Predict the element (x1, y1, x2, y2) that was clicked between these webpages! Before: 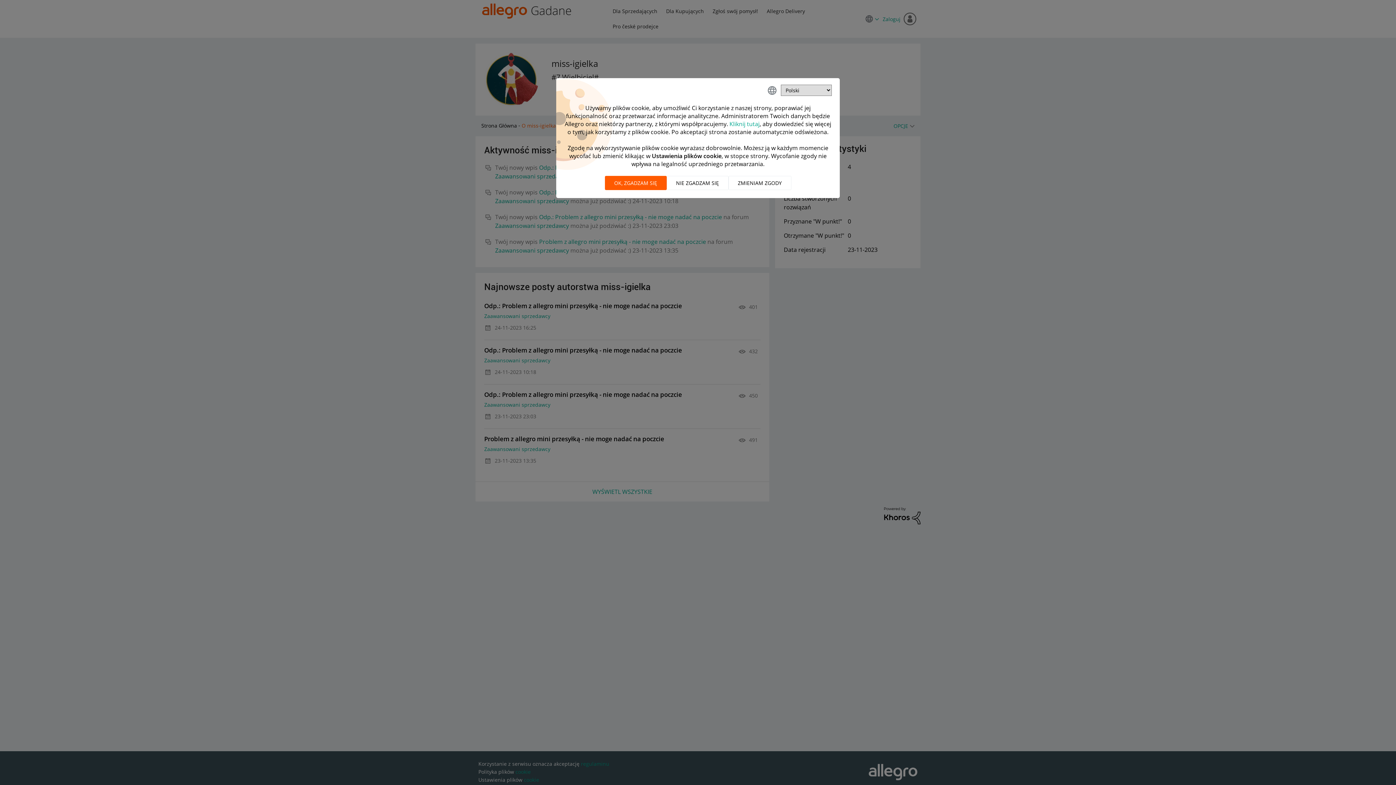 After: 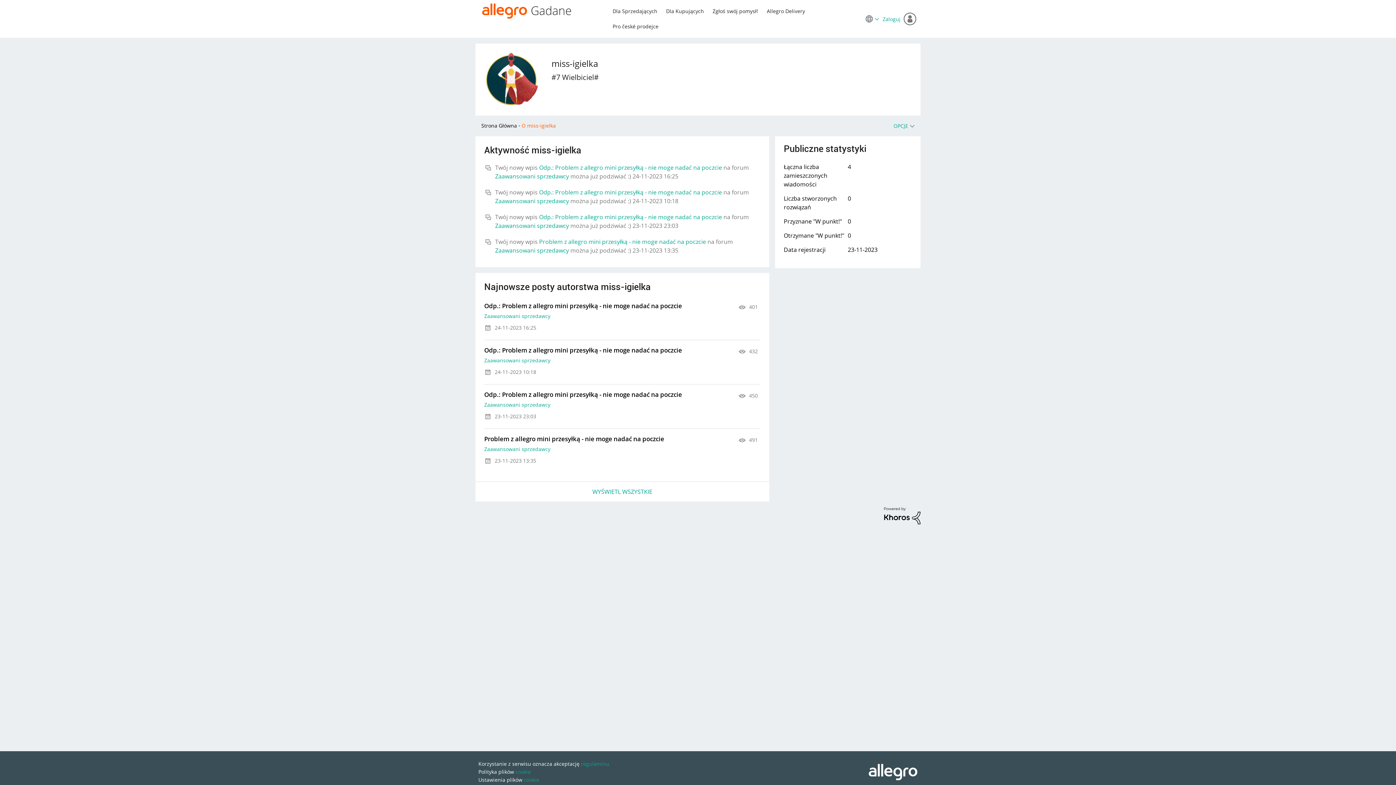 Action: label: Nie zgadzam się bbox: (666, 176, 728, 190)